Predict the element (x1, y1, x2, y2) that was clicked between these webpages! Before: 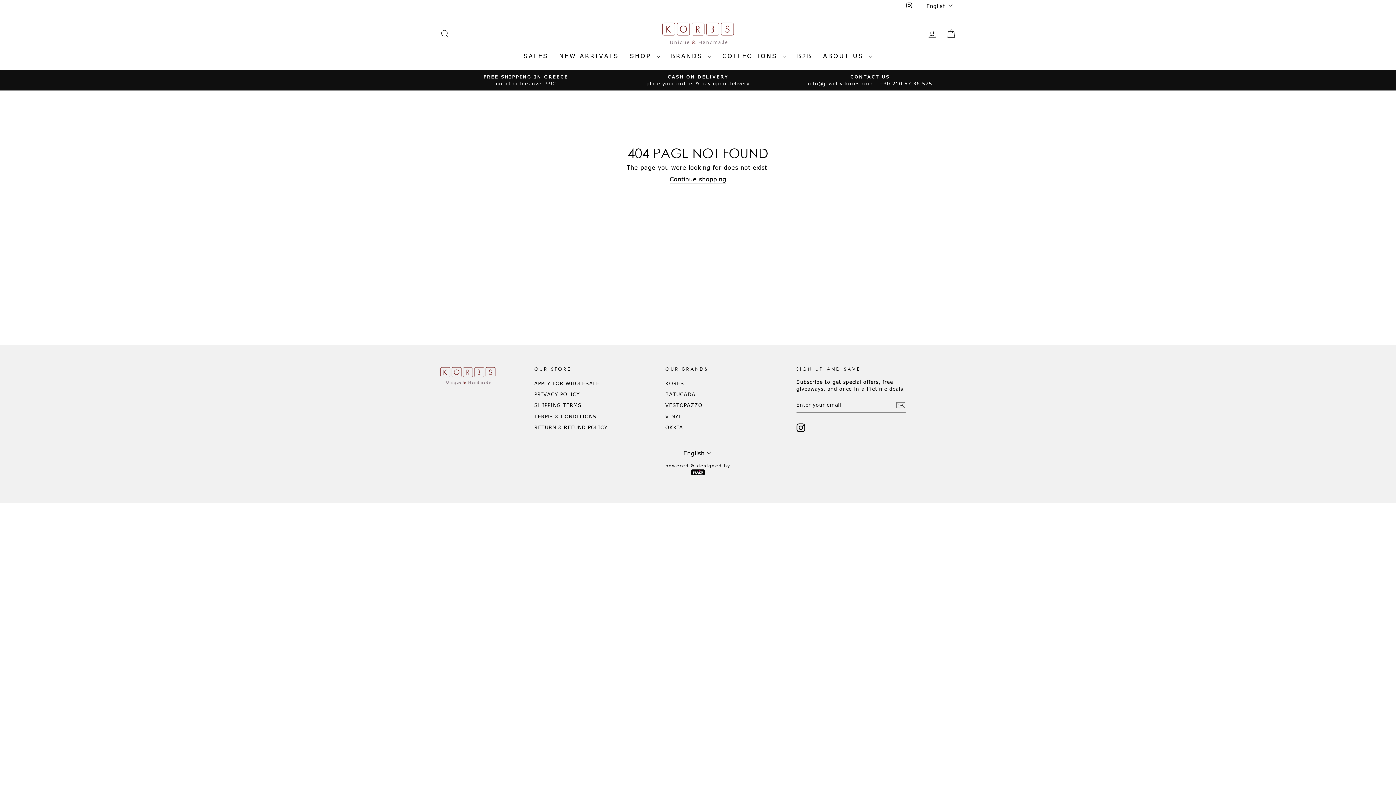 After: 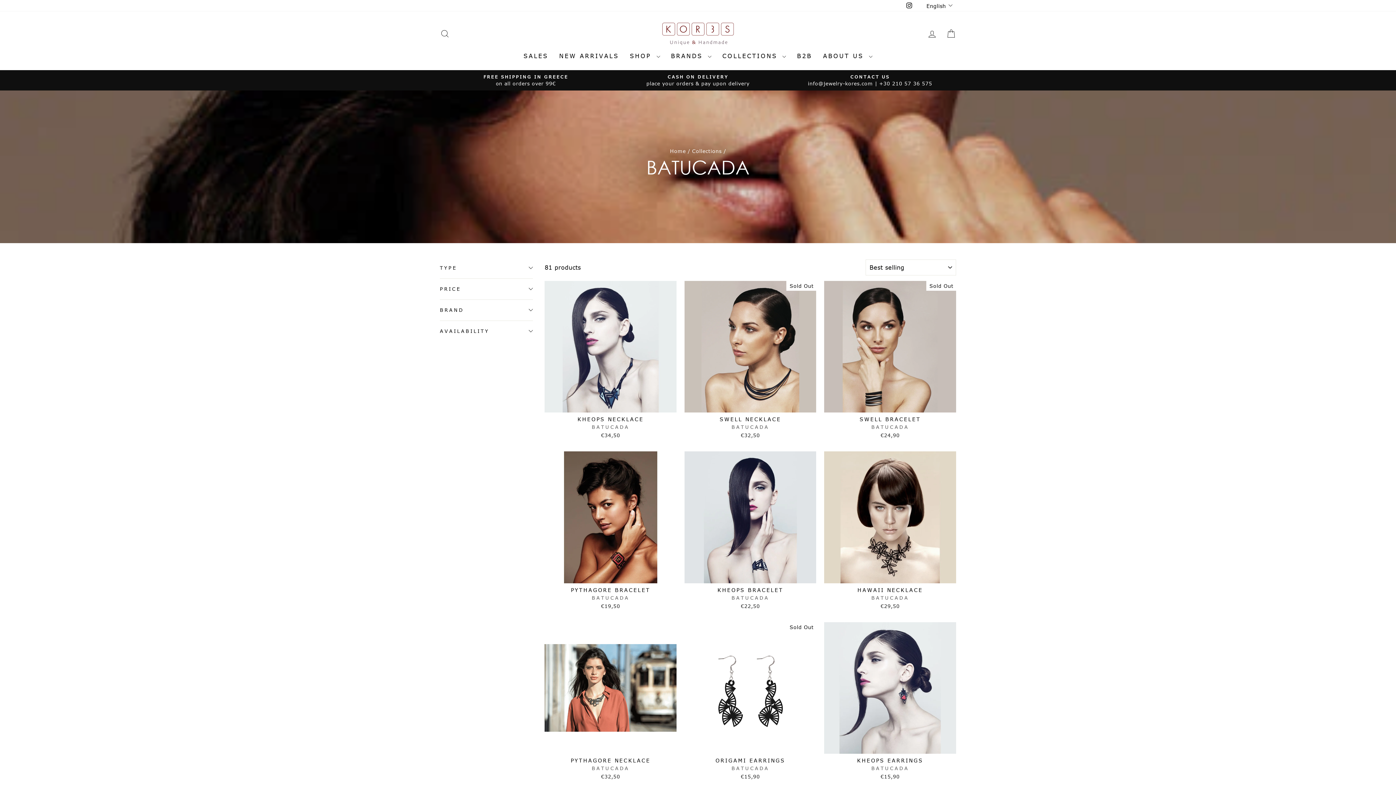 Action: label: BATUCADA bbox: (665, 389, 695, 399)